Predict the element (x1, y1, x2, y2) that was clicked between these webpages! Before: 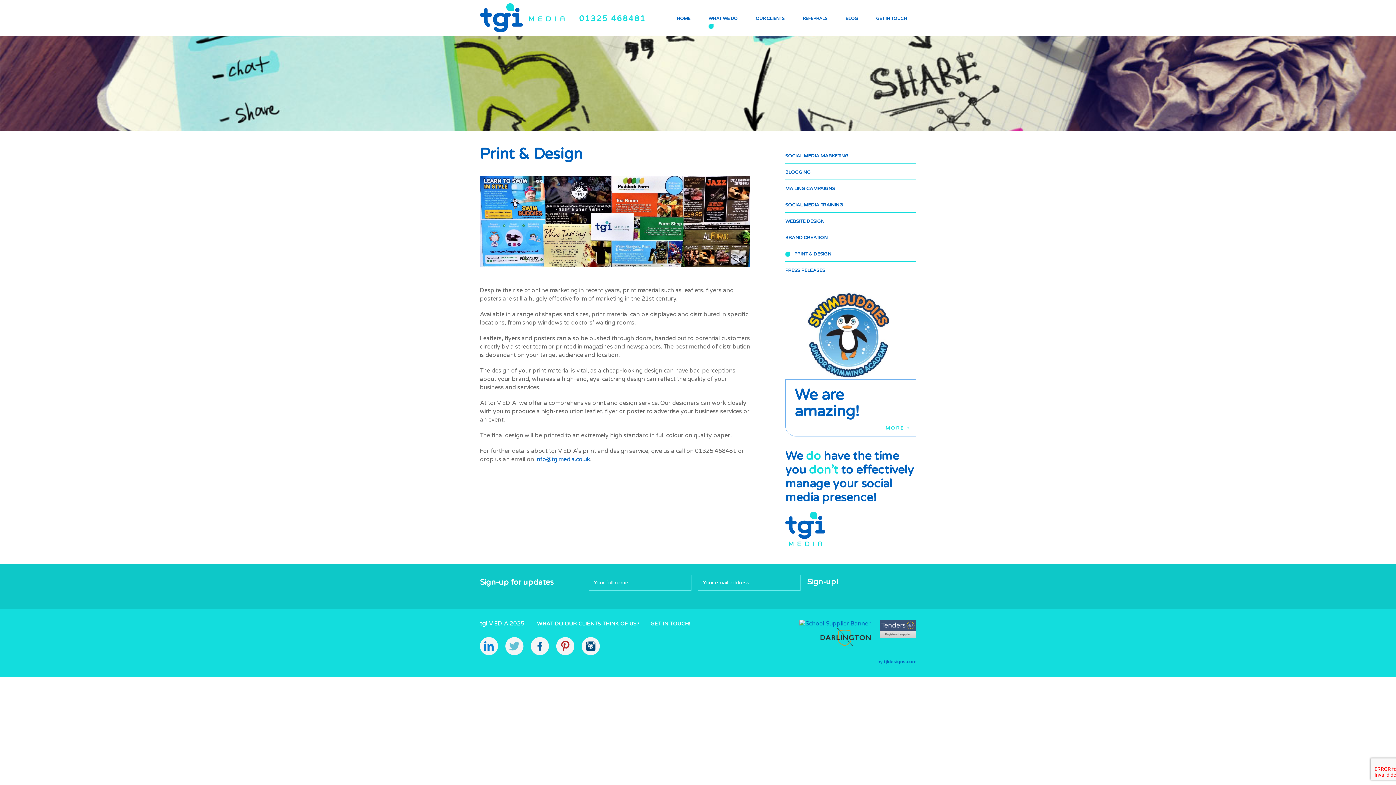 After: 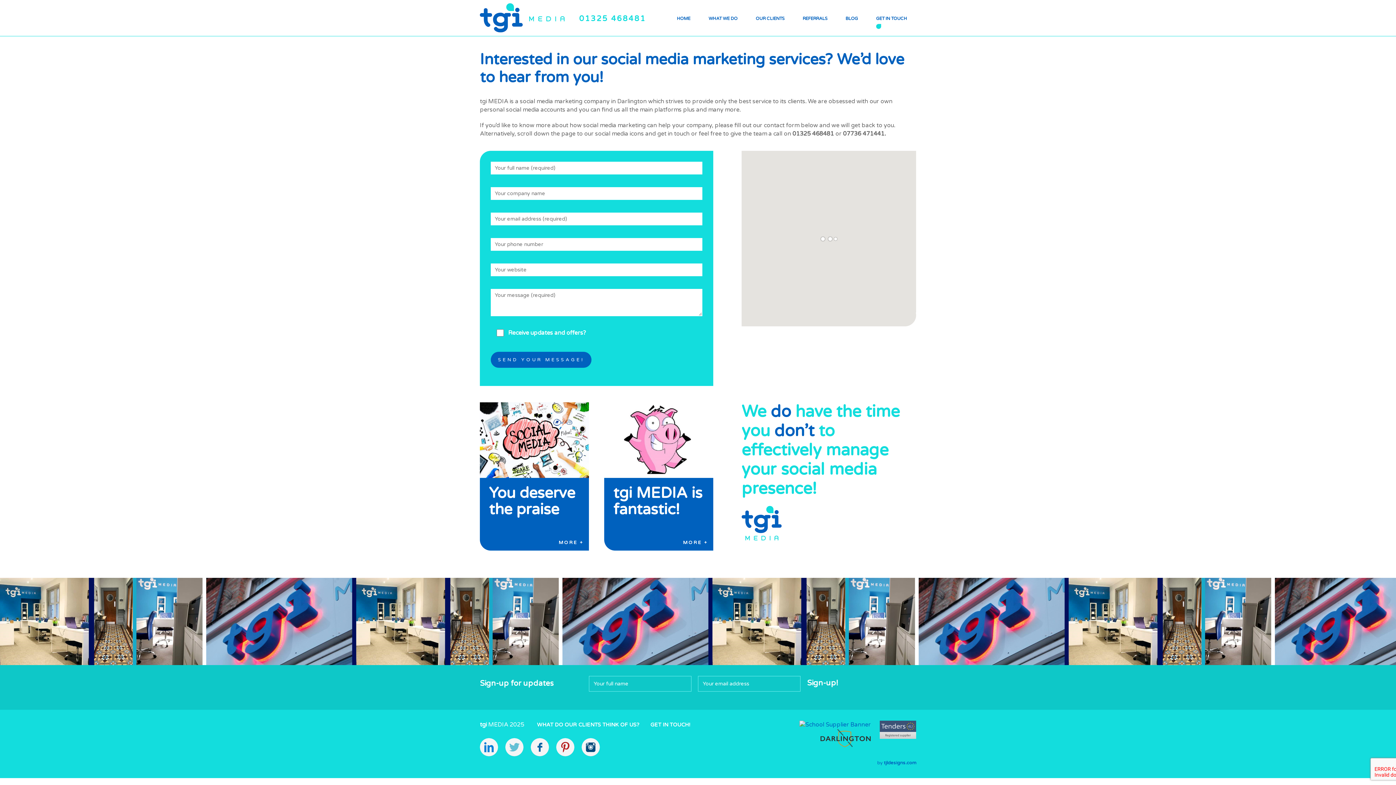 Action: bbox: (650, 621, 690, 627) label: GET IN TOUCH!